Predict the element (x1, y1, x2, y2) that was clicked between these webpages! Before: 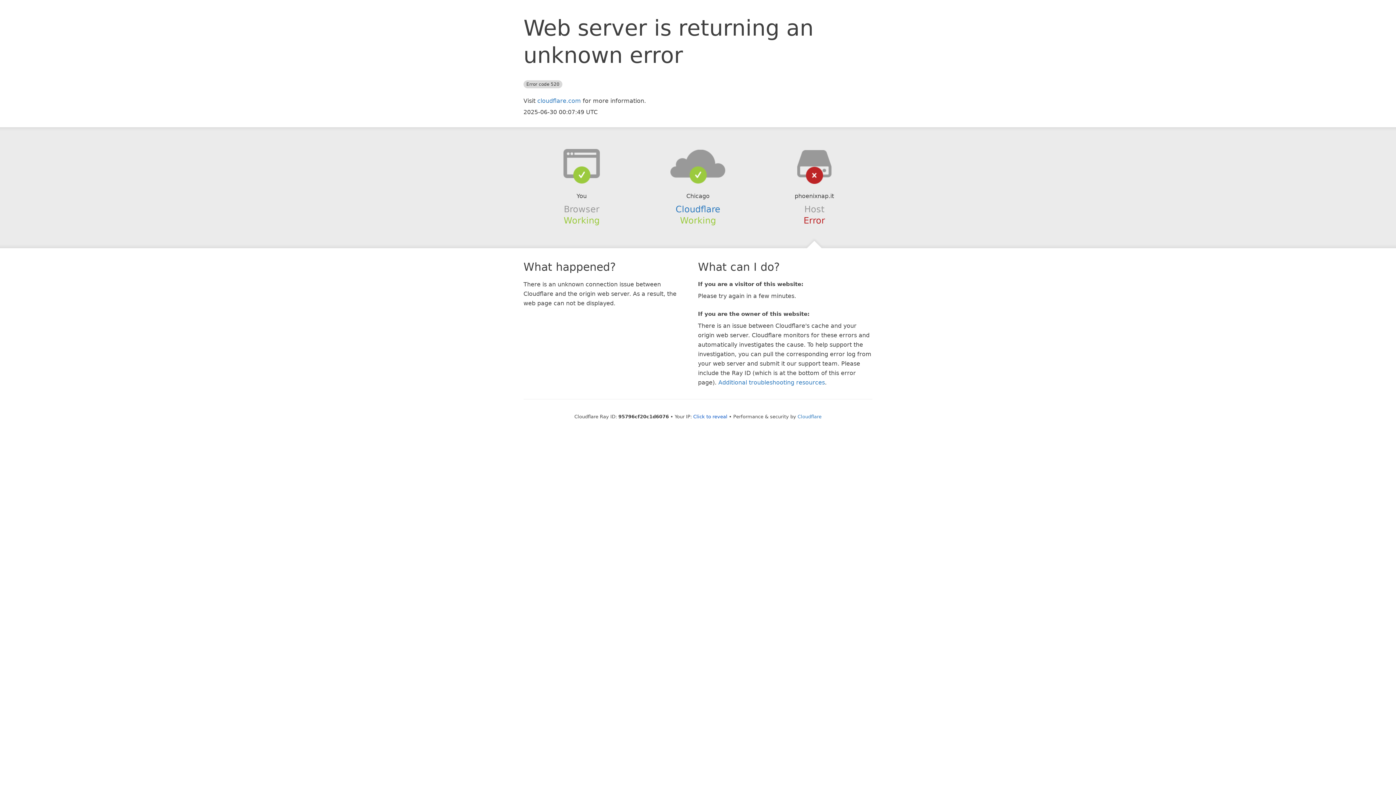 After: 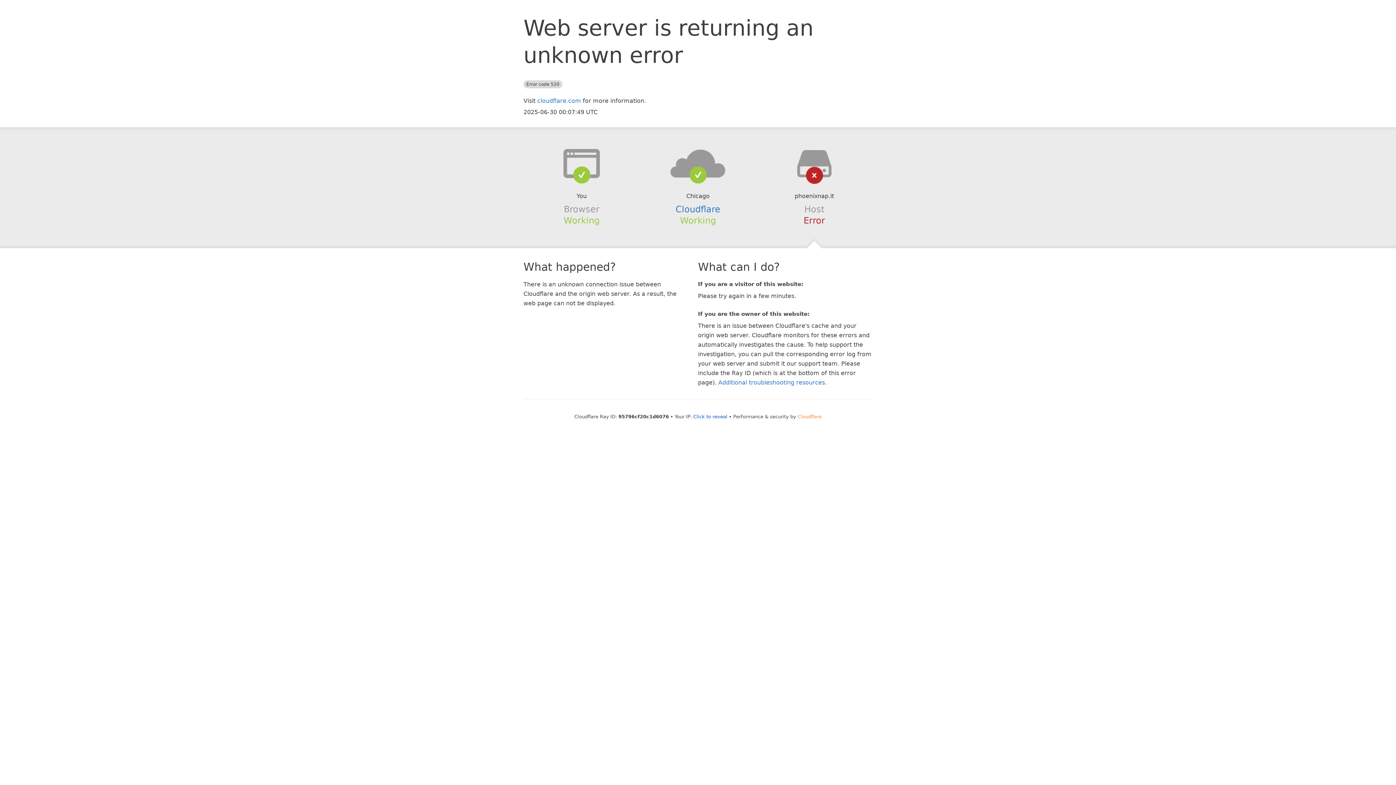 Action: label: Cloudflare bbox: (797, 414, 821, 419)